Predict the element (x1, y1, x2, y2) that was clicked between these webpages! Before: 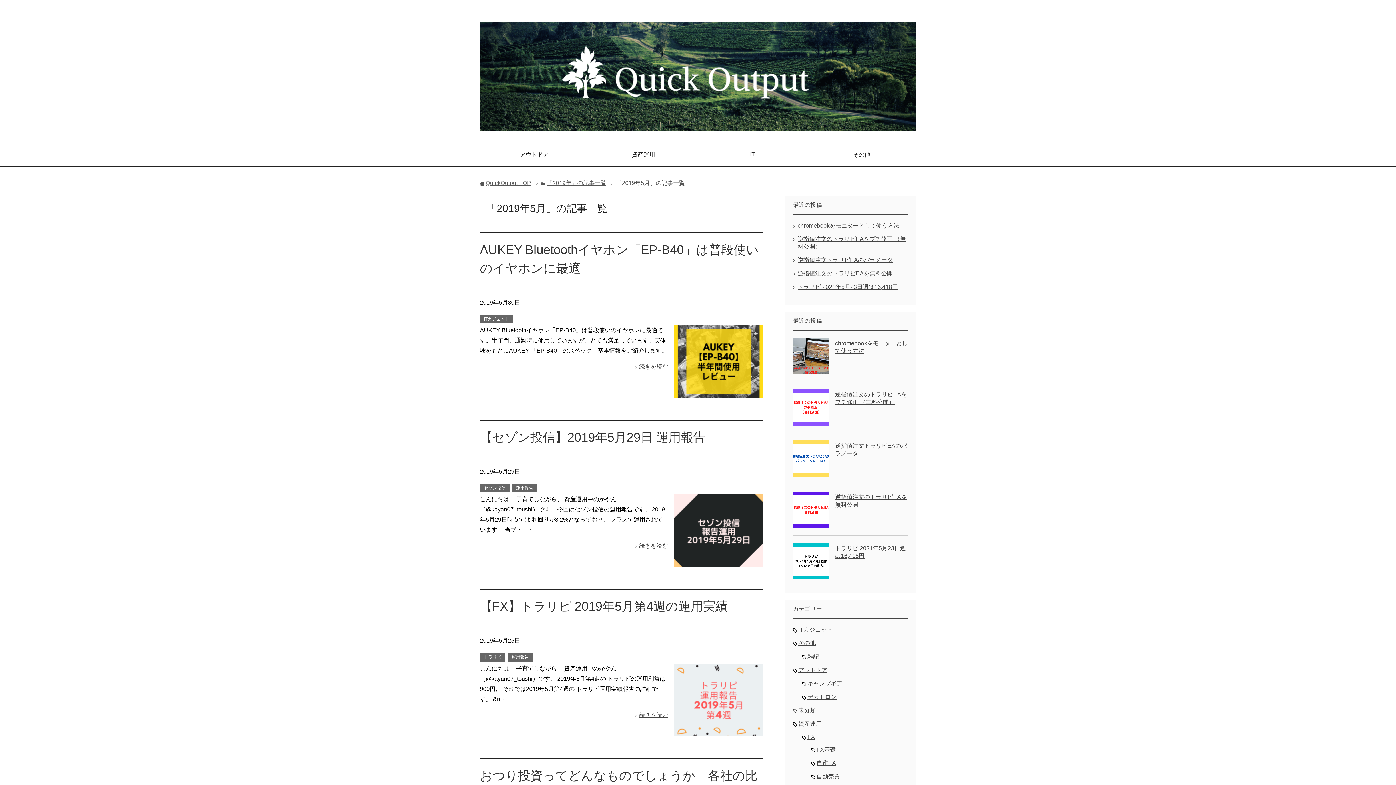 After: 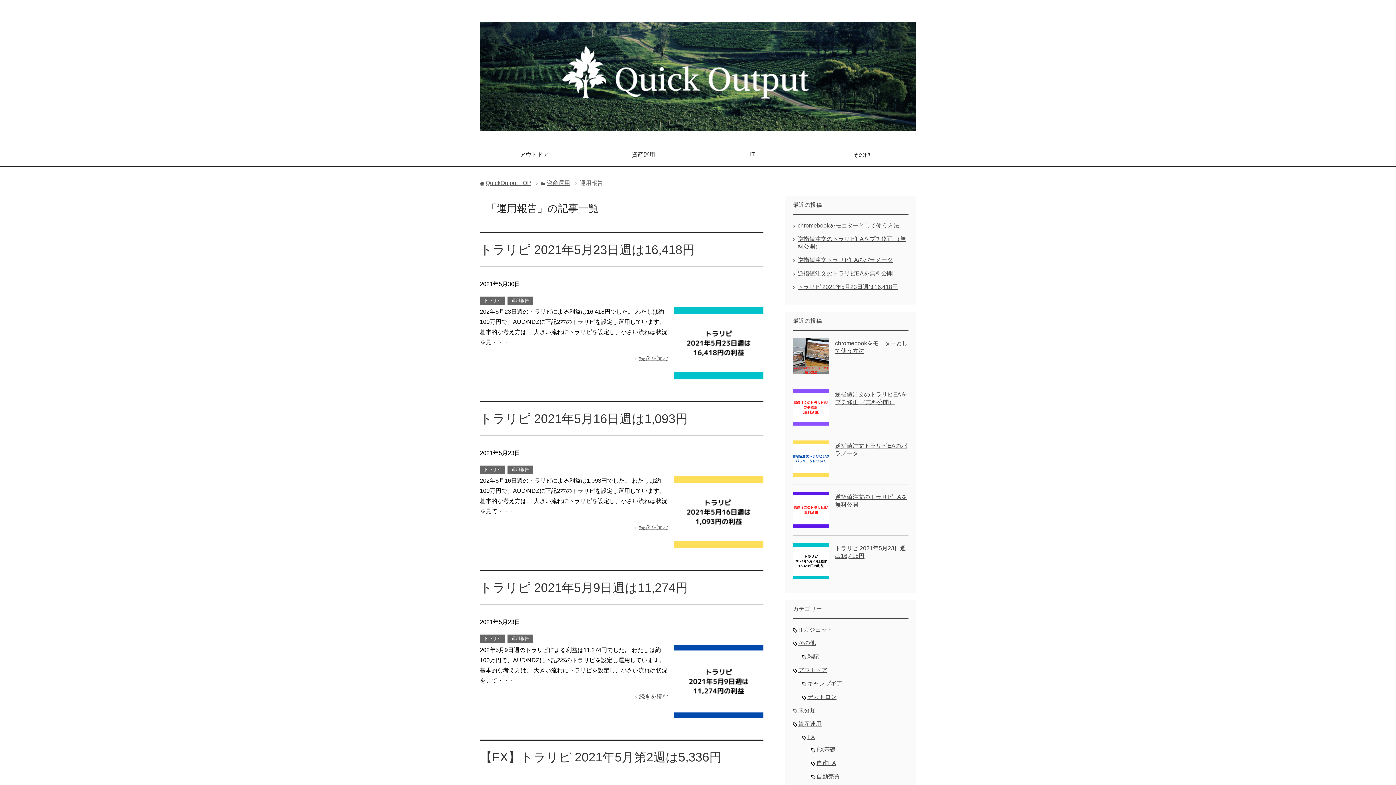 Action: bbox: (513, 484, 535, 492) label: 運用報告